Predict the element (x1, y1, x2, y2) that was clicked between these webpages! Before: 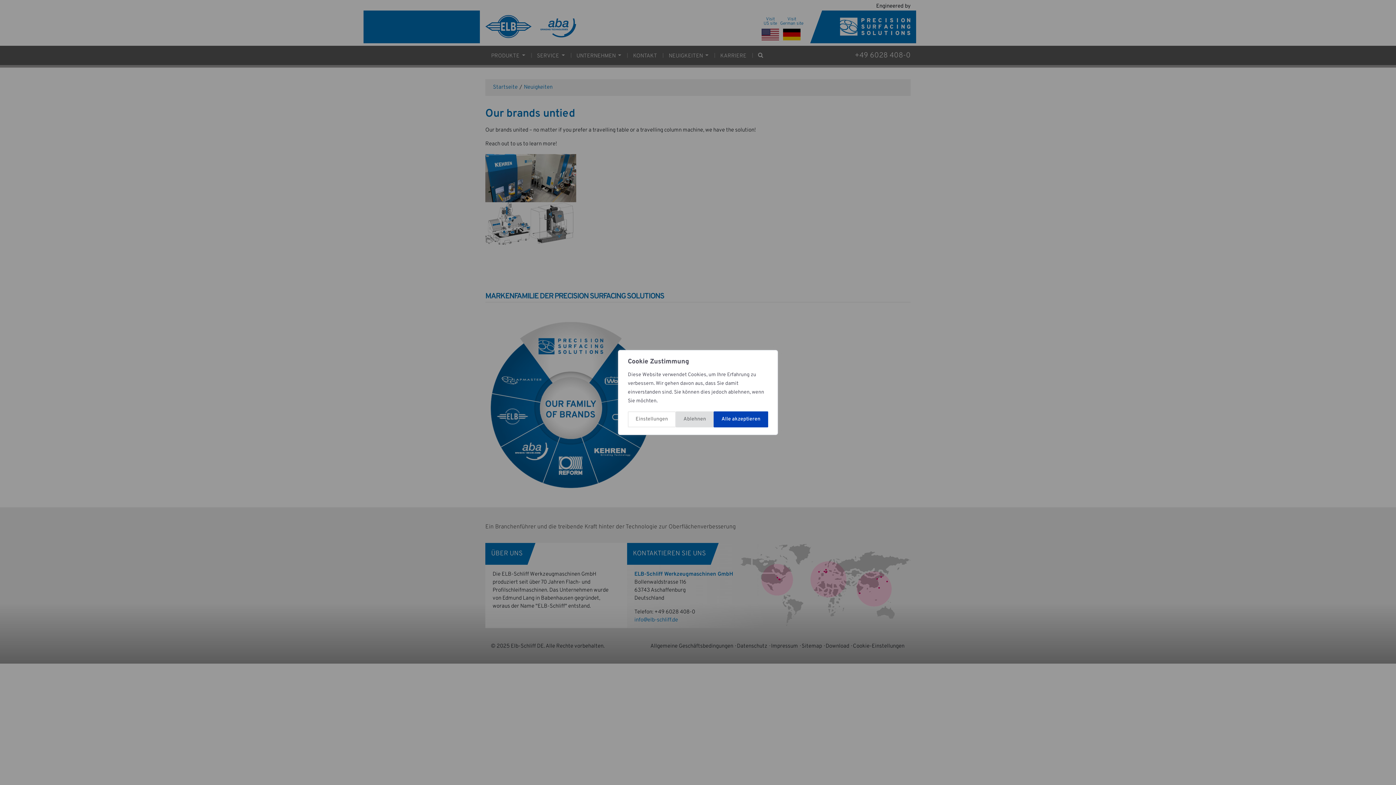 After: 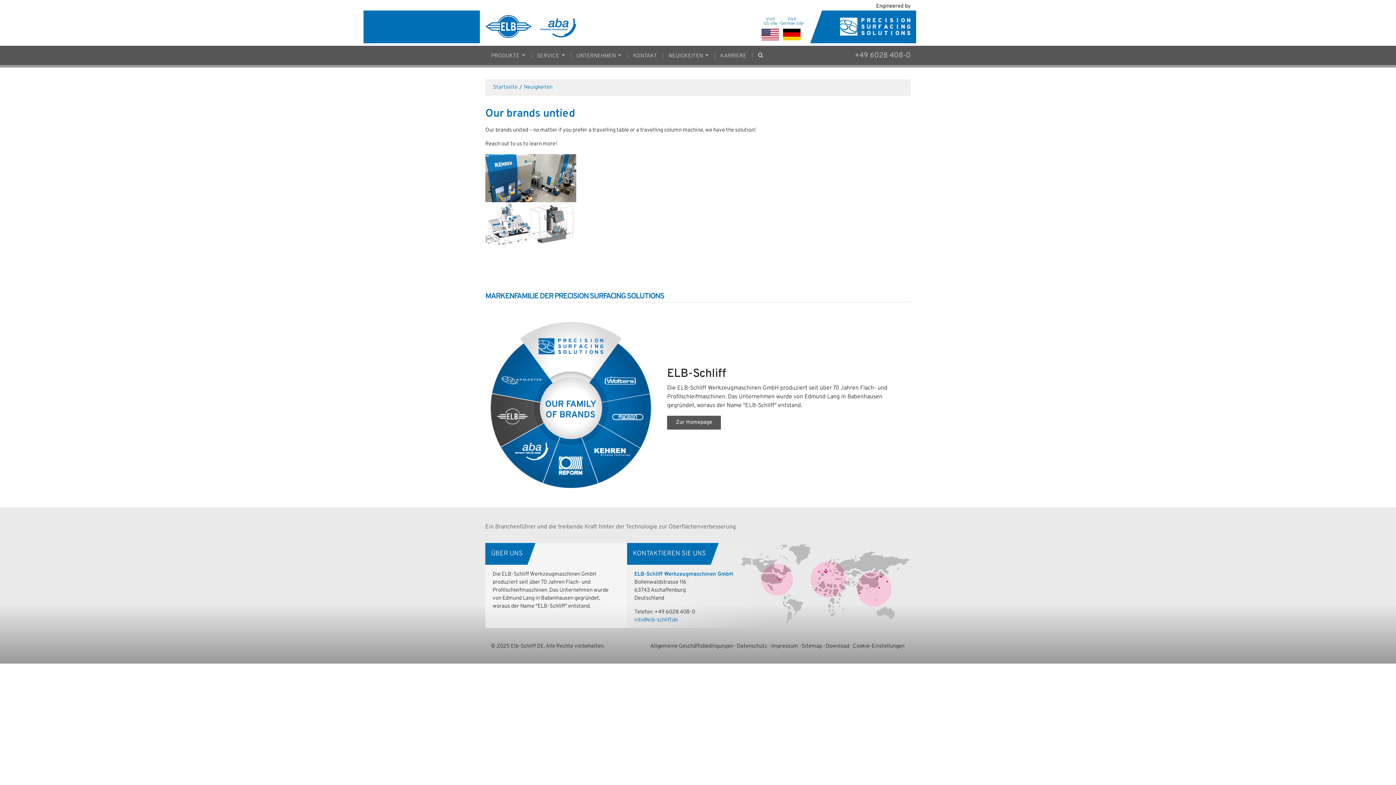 Action: bbox: (675, 411, 713, 427) label: Ablehnen